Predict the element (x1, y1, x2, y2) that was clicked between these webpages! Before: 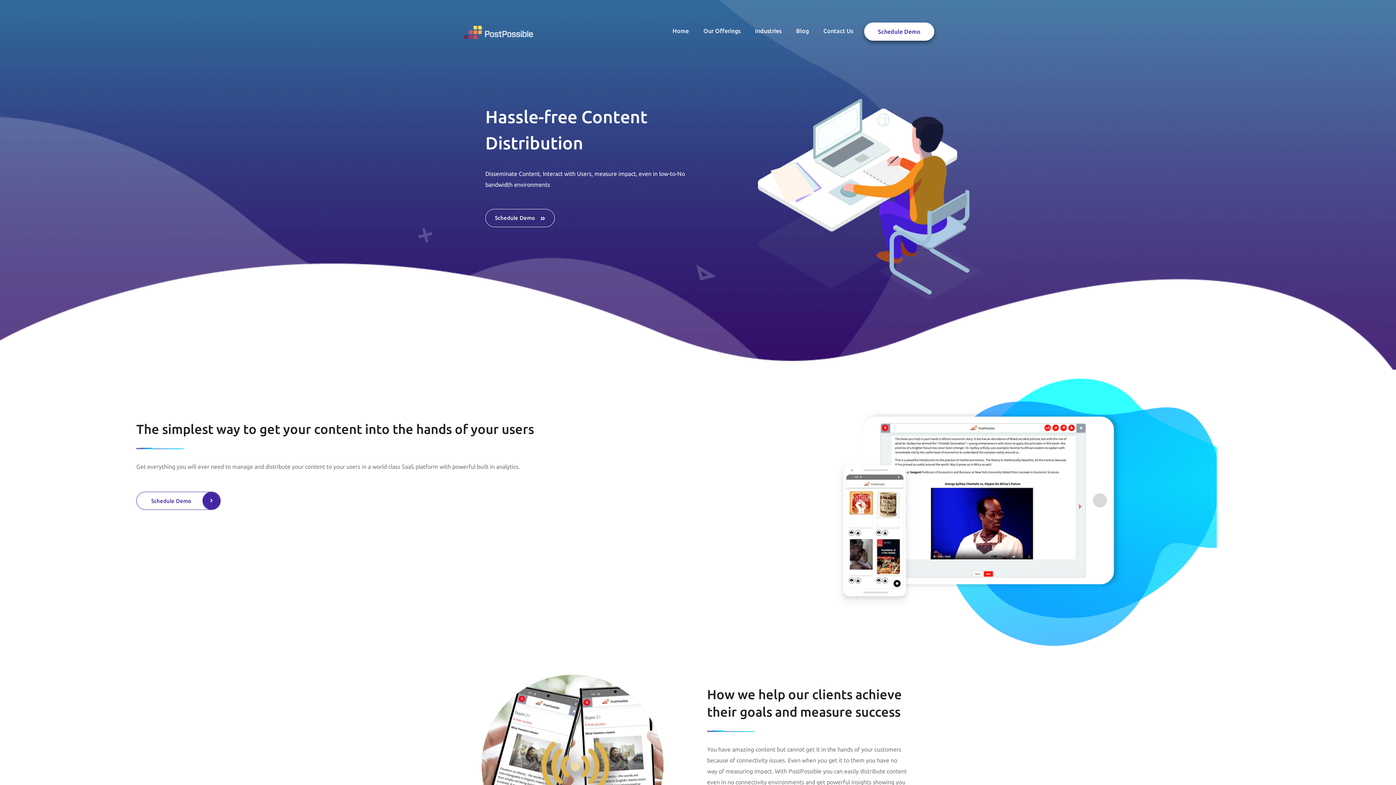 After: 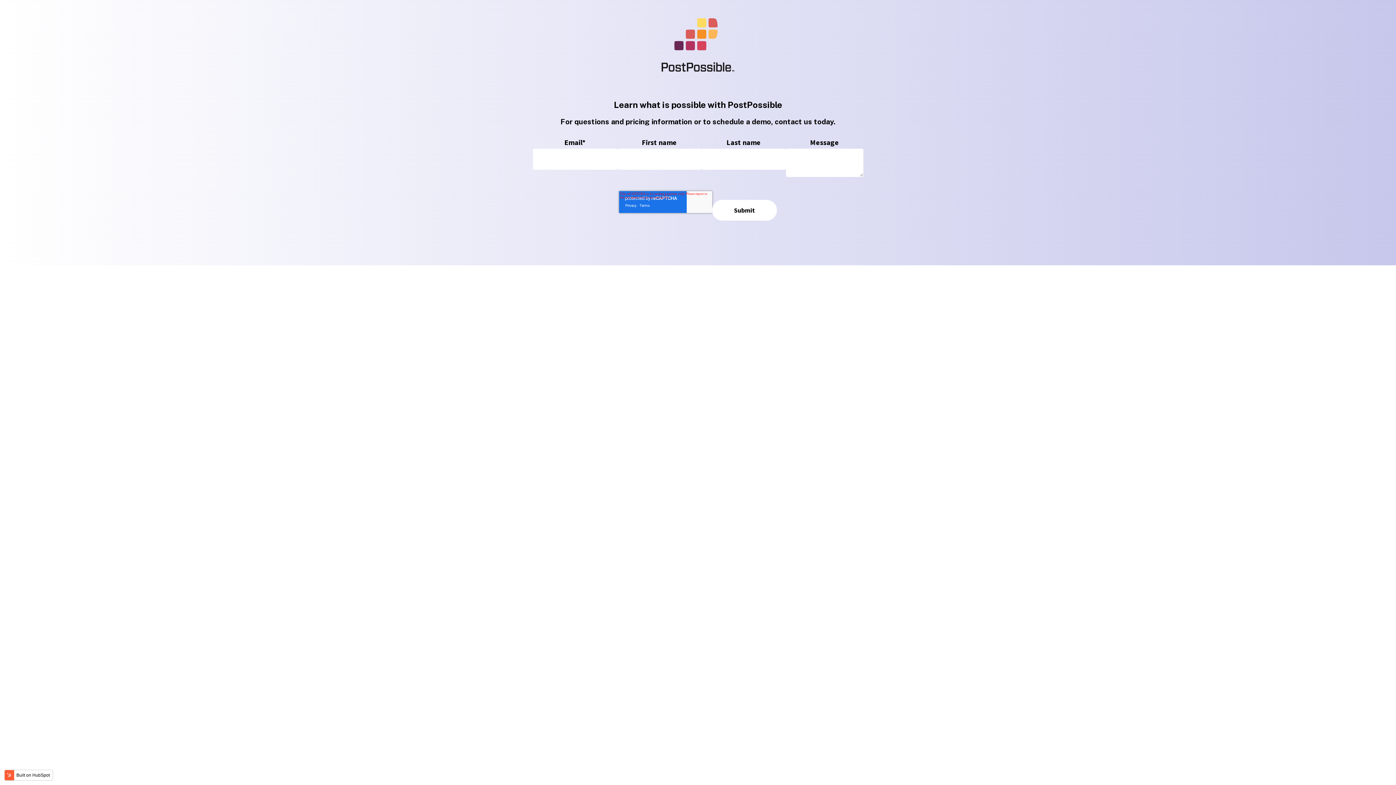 Action: bbox: (823, 25, 853, 36) label: Contact Us